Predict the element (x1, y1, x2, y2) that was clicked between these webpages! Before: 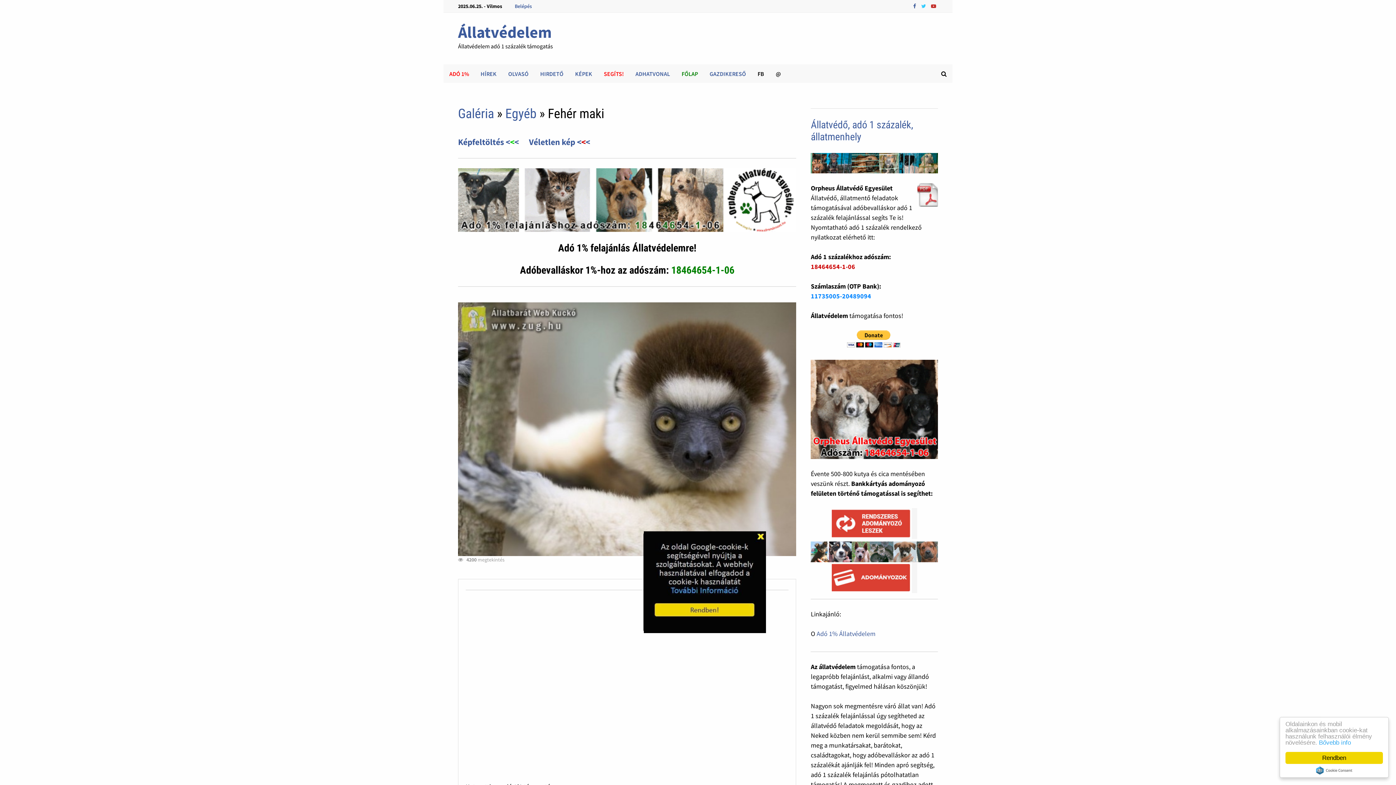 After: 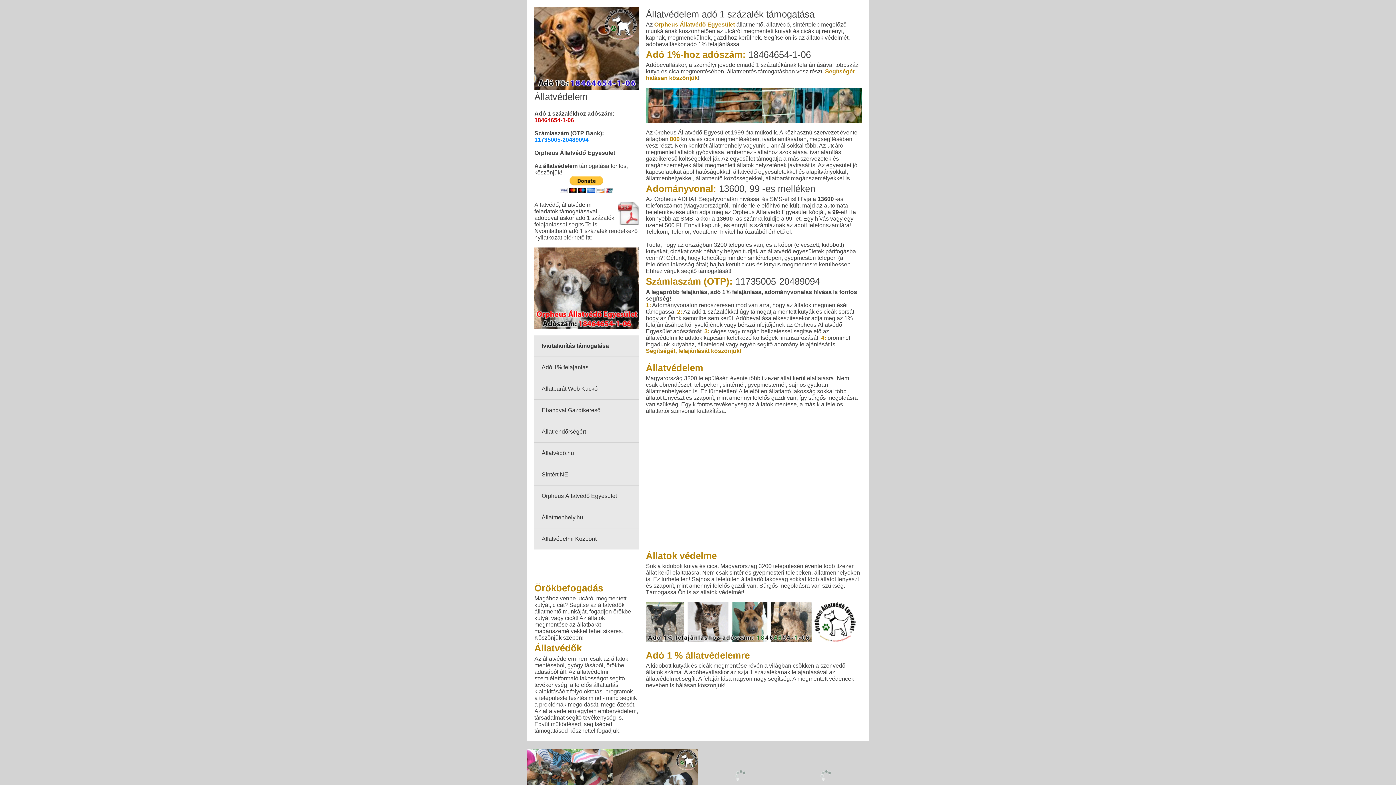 Action: bbox: (811, 158, 938, 166)